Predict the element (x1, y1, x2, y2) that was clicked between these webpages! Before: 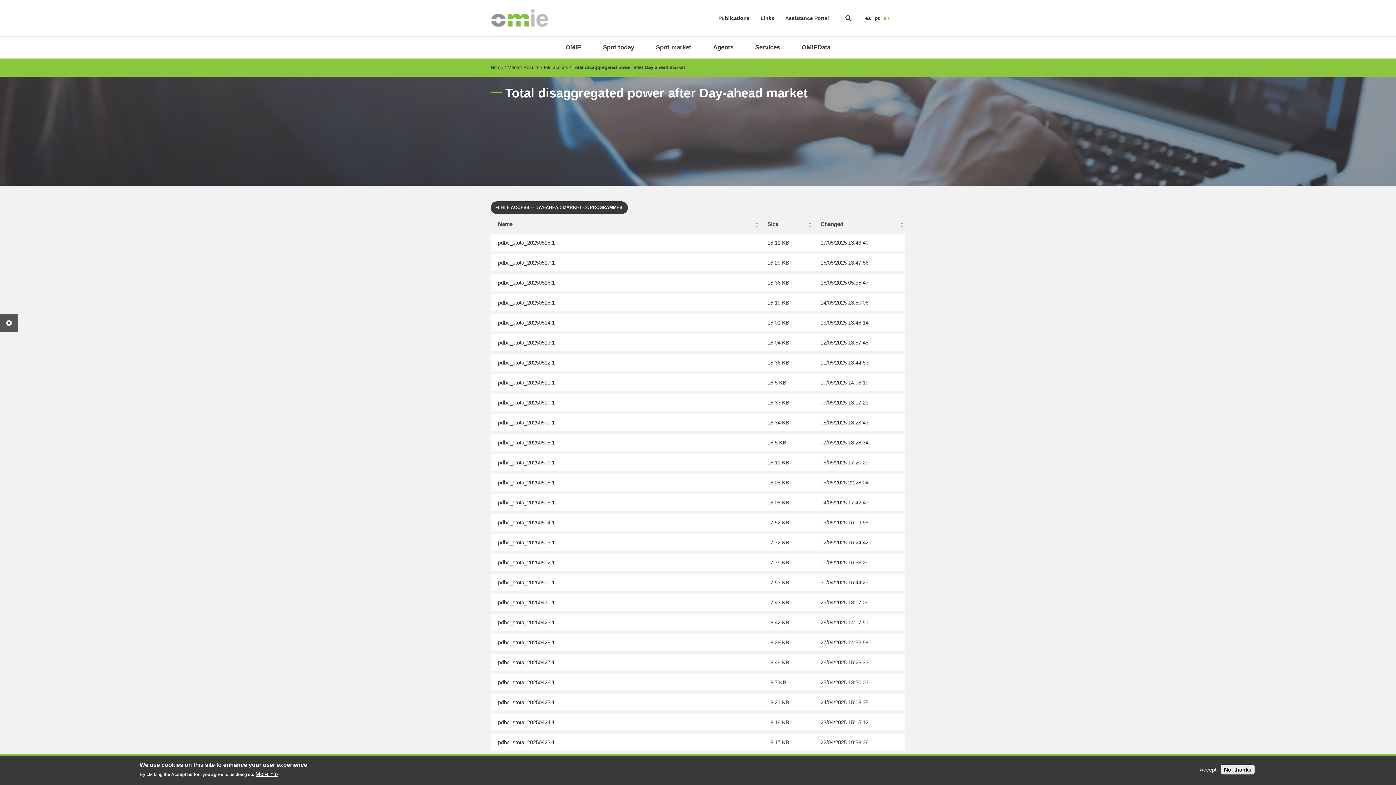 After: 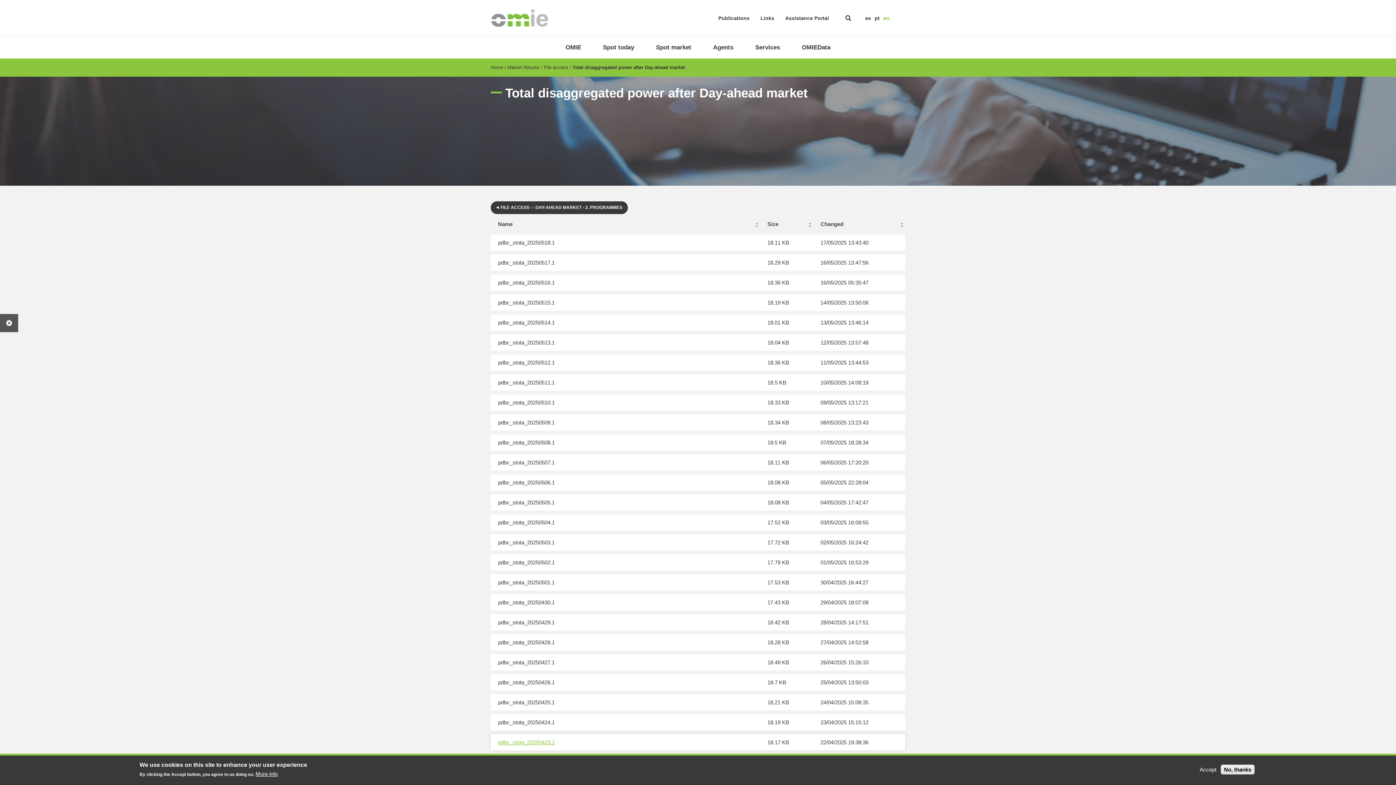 Action: bbox: (498, 739, 554, 745) label: pdbc_stota_20250423.1